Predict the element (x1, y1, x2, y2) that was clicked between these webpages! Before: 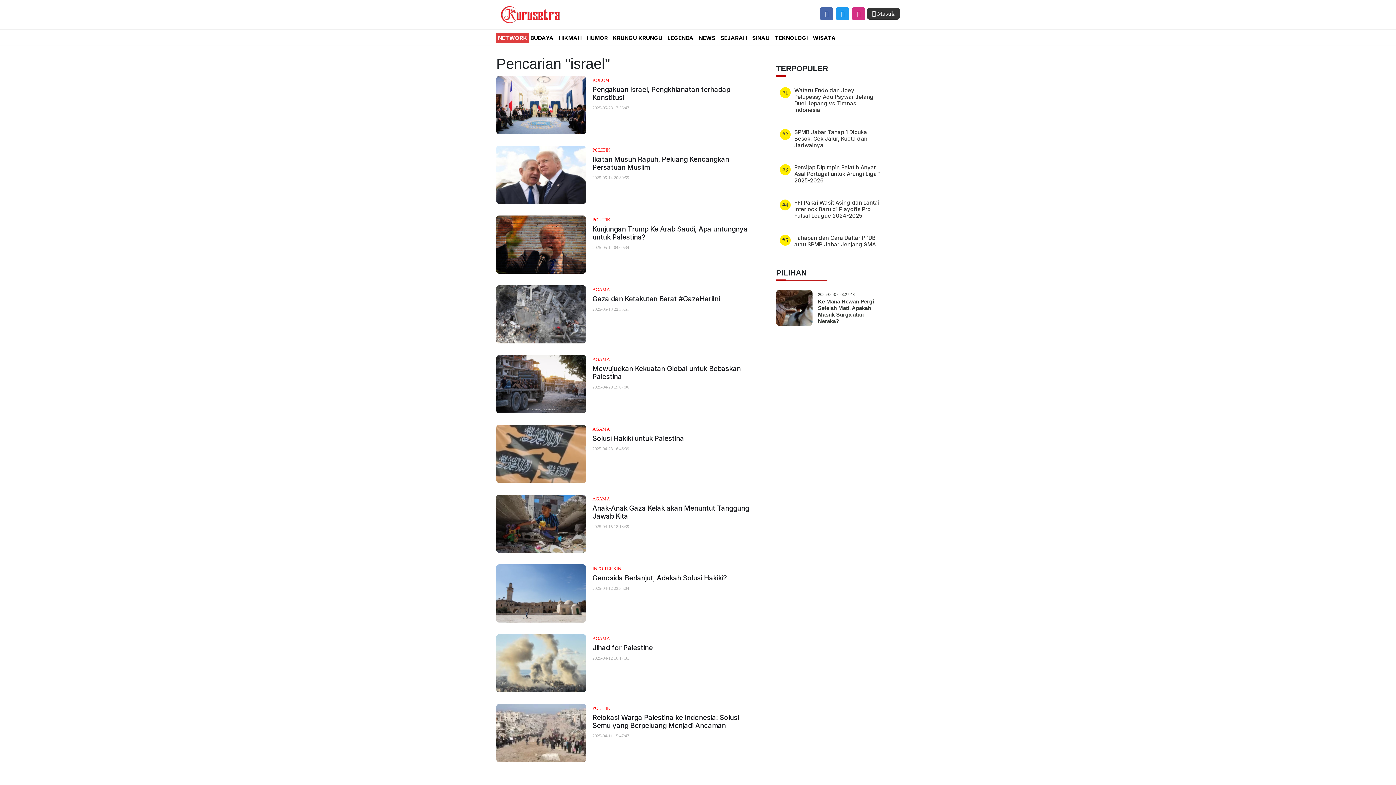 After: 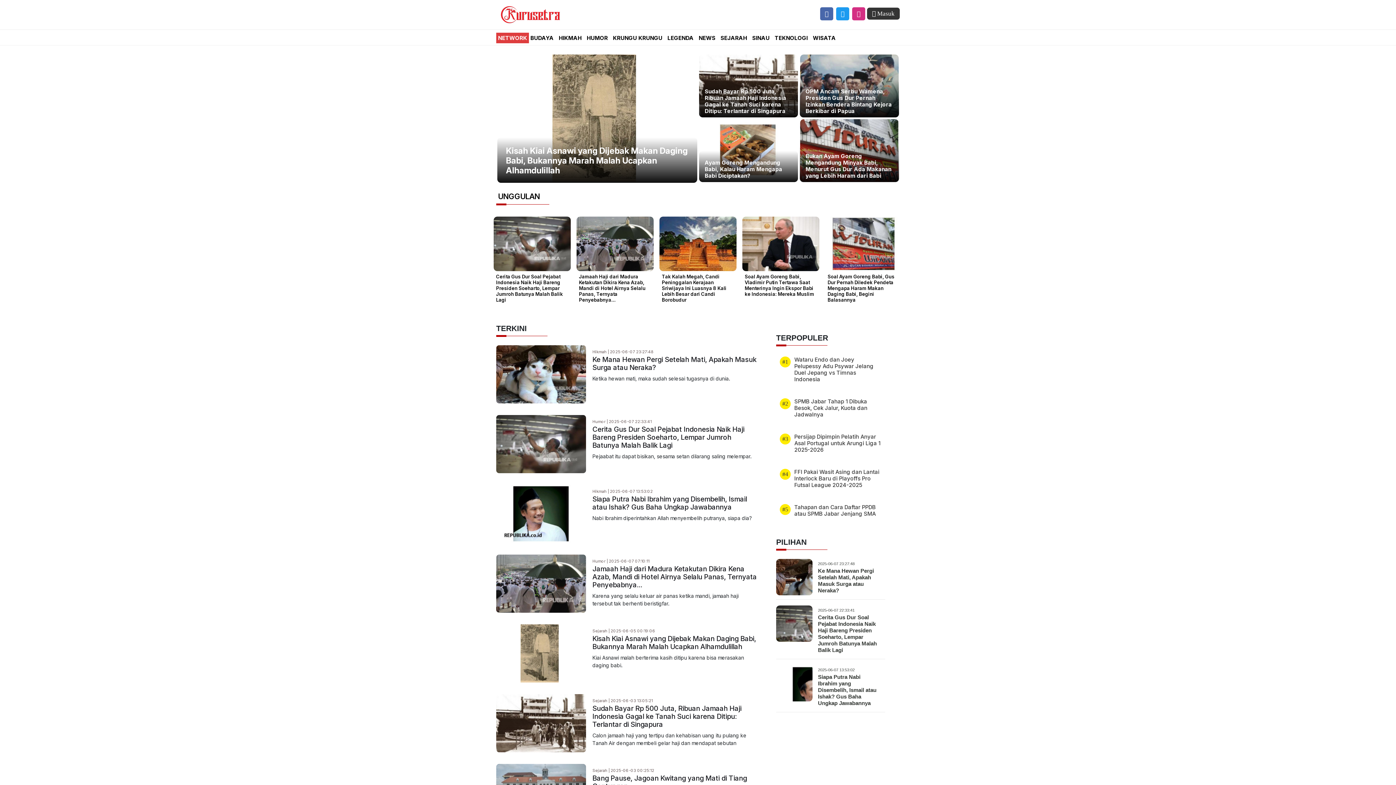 Action: bbox: (496, 11, 564, 17)